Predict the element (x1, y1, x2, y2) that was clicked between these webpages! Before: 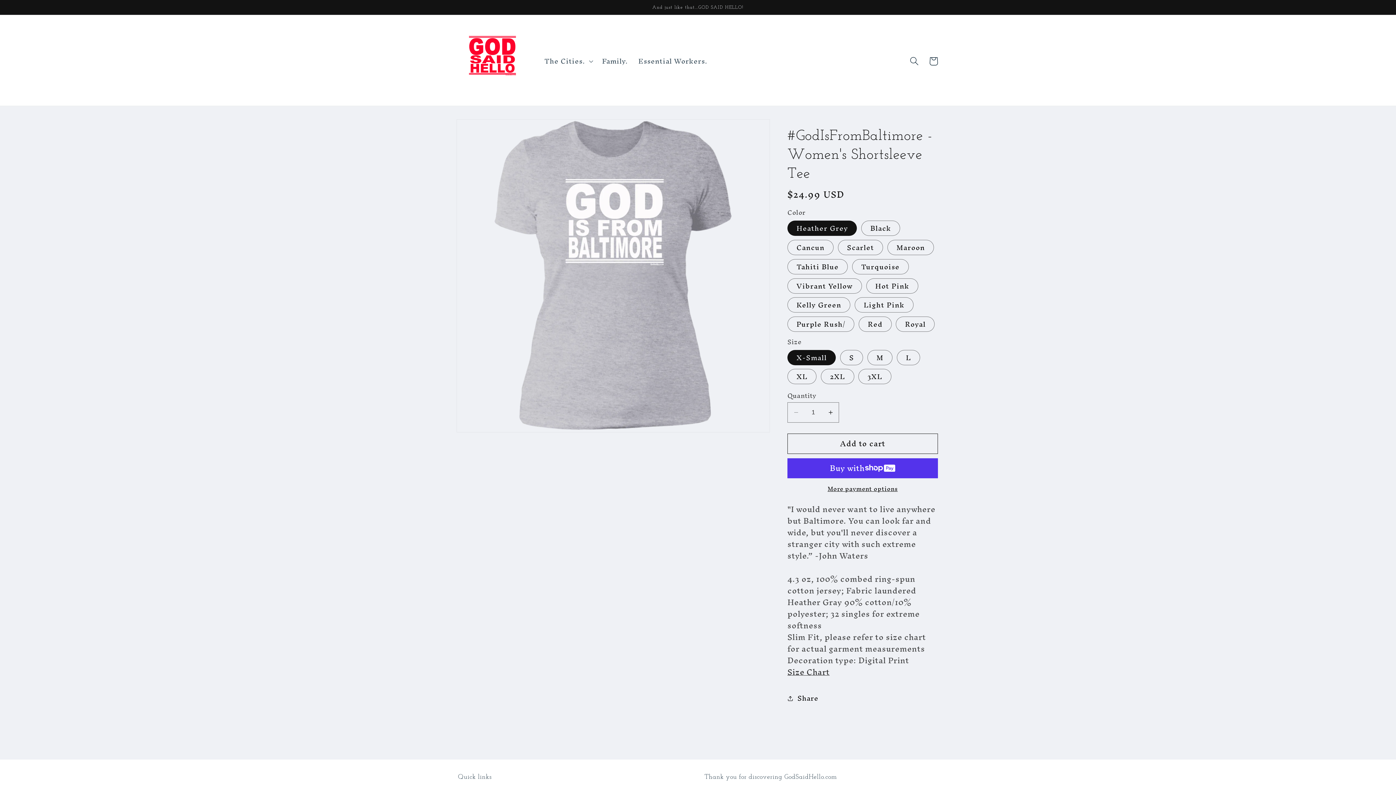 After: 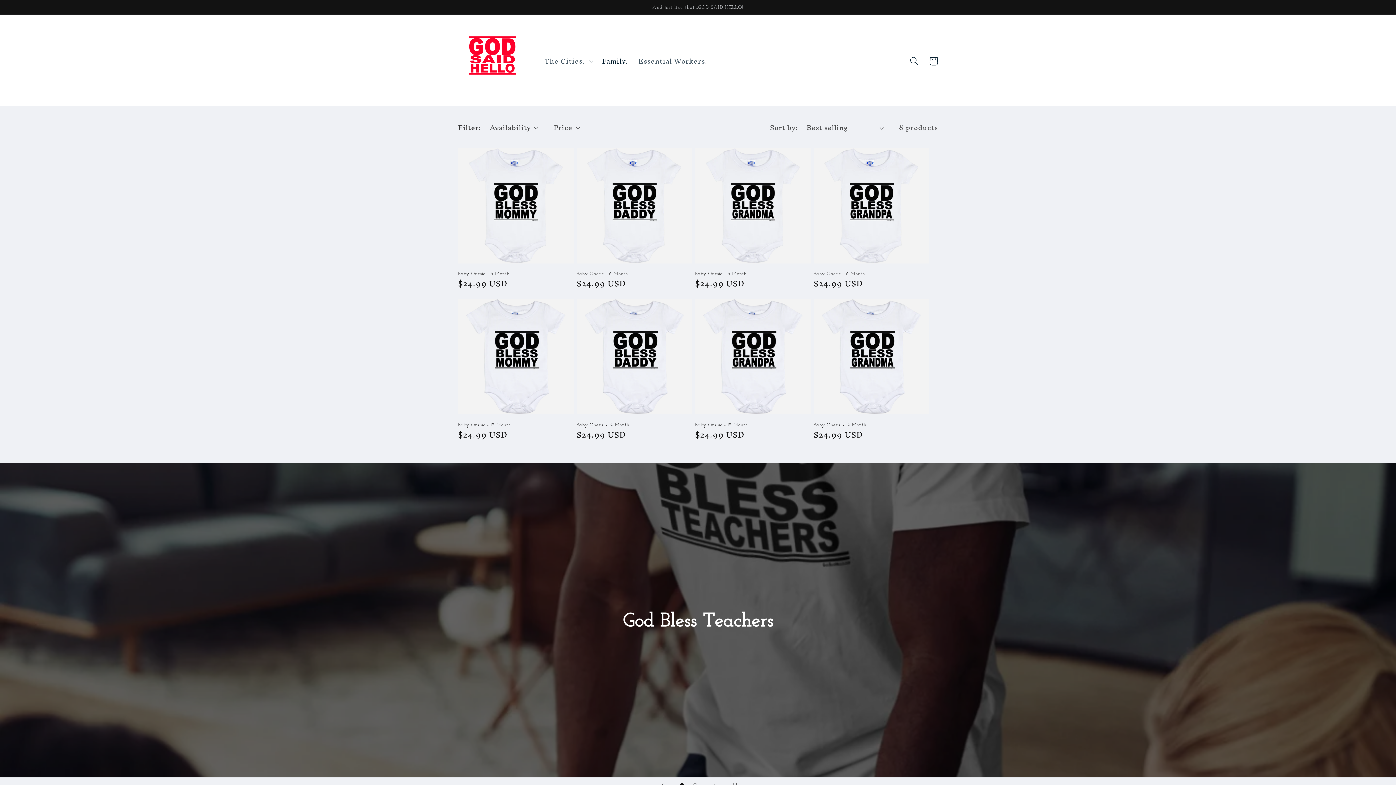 Action: label: Family. bbox: (596, 52, 633, 70)